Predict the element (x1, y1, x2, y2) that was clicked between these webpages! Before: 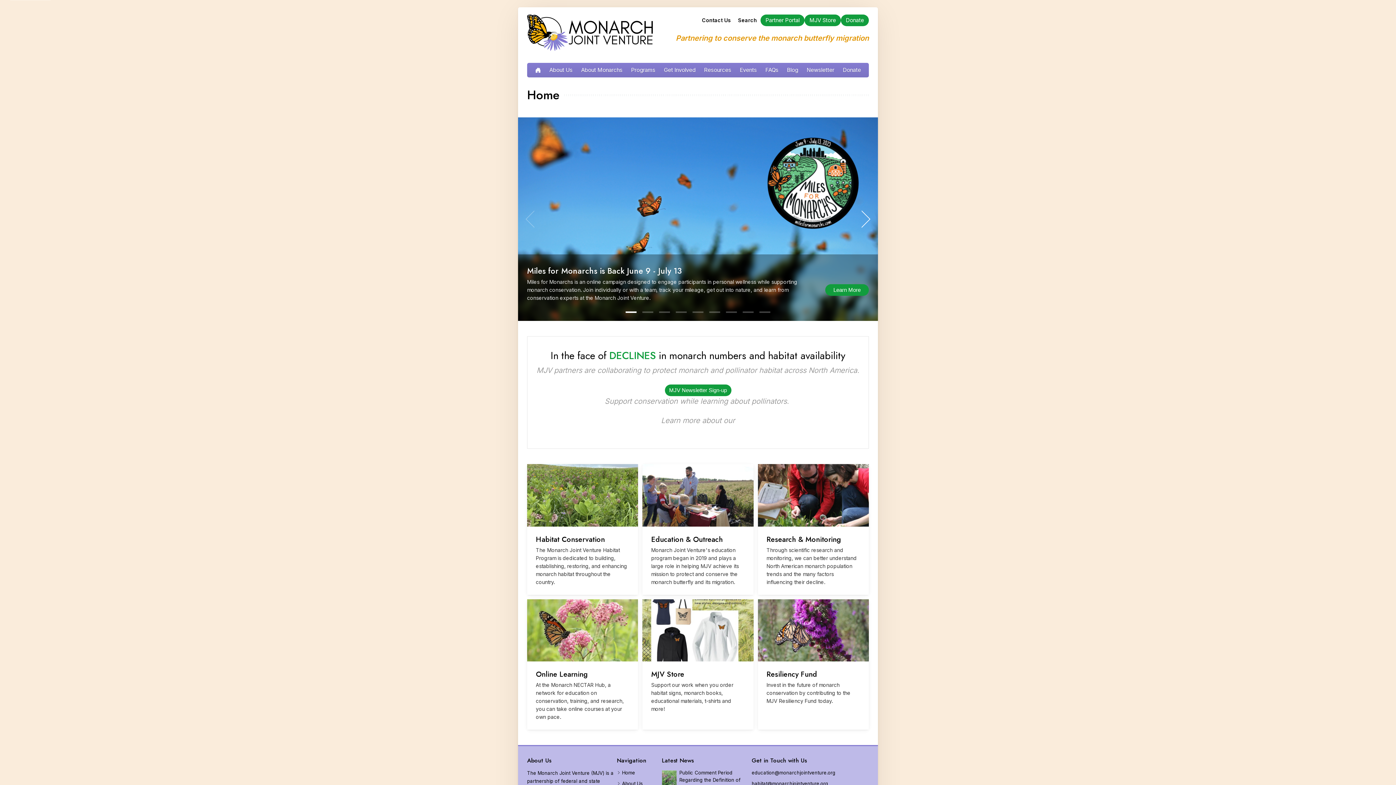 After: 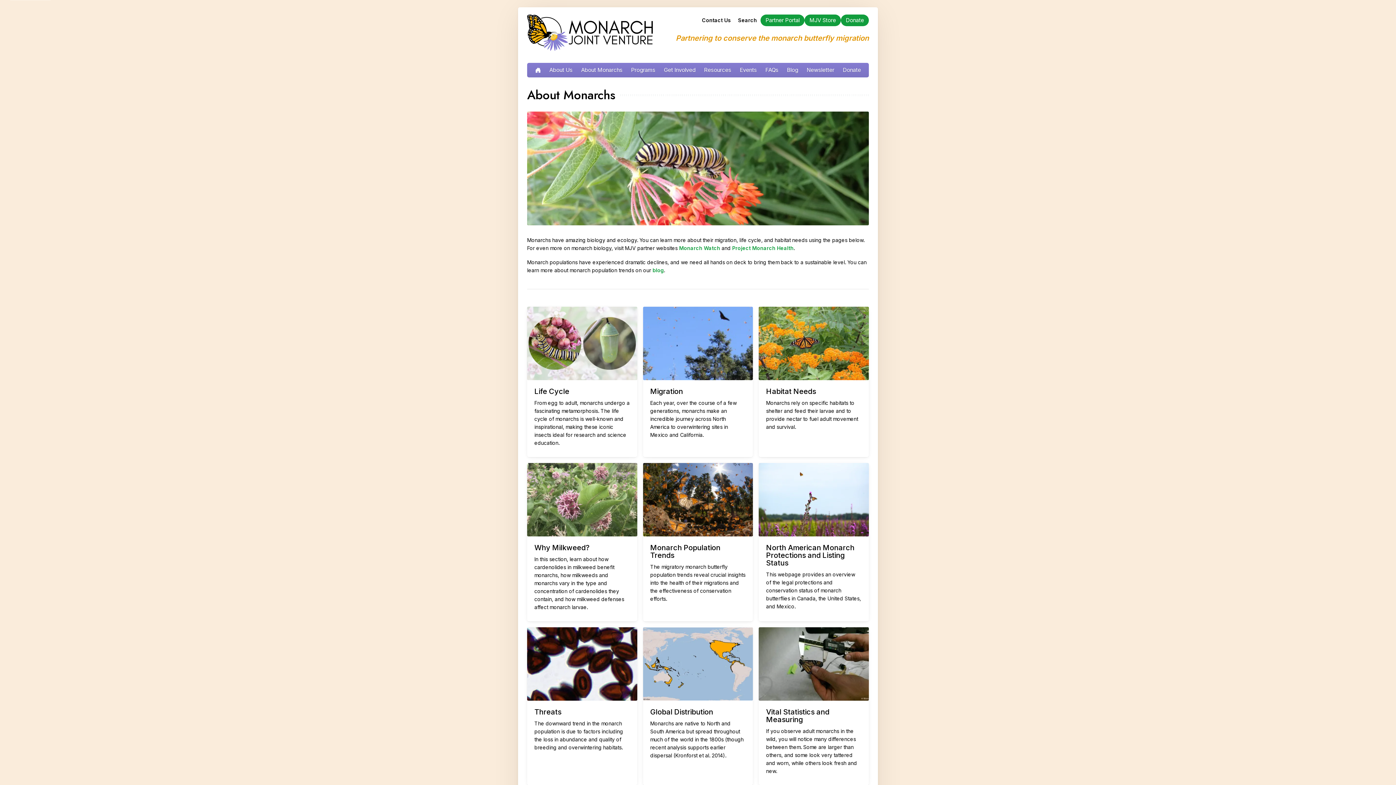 Action: label: About Monarchs bbox: (576, 62, 626, 77)